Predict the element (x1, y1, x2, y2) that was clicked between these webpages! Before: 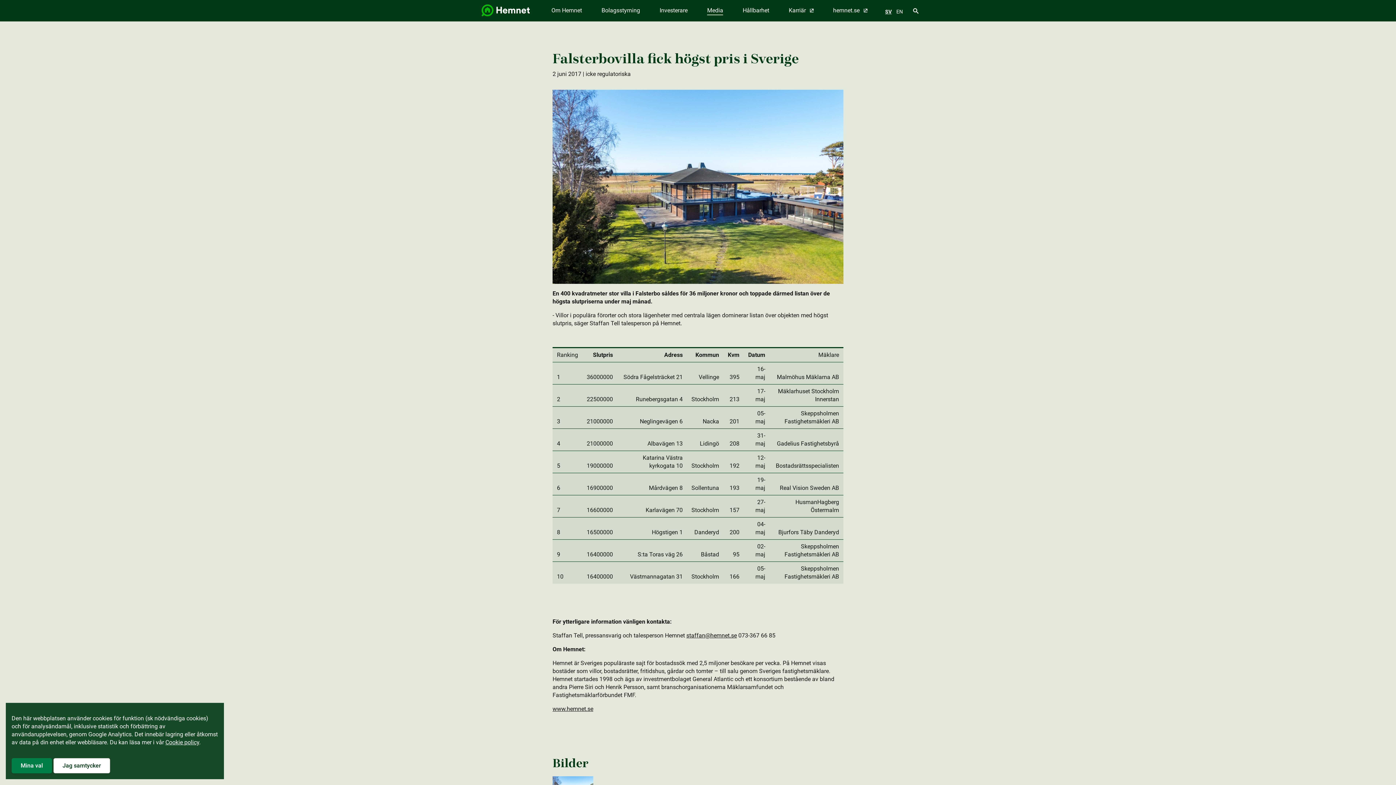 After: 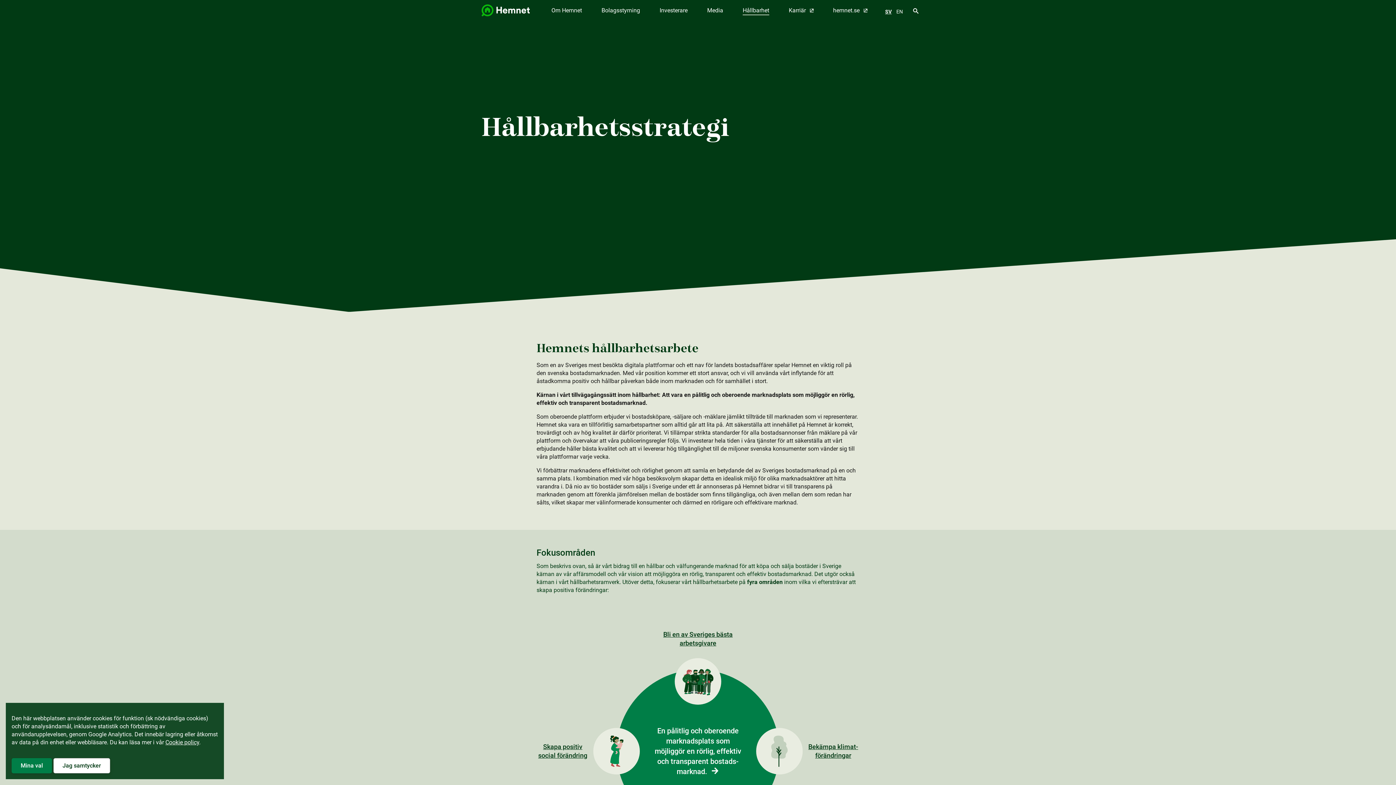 Action: bbox: (742, 6, 769, 15) label: Hållbarhet